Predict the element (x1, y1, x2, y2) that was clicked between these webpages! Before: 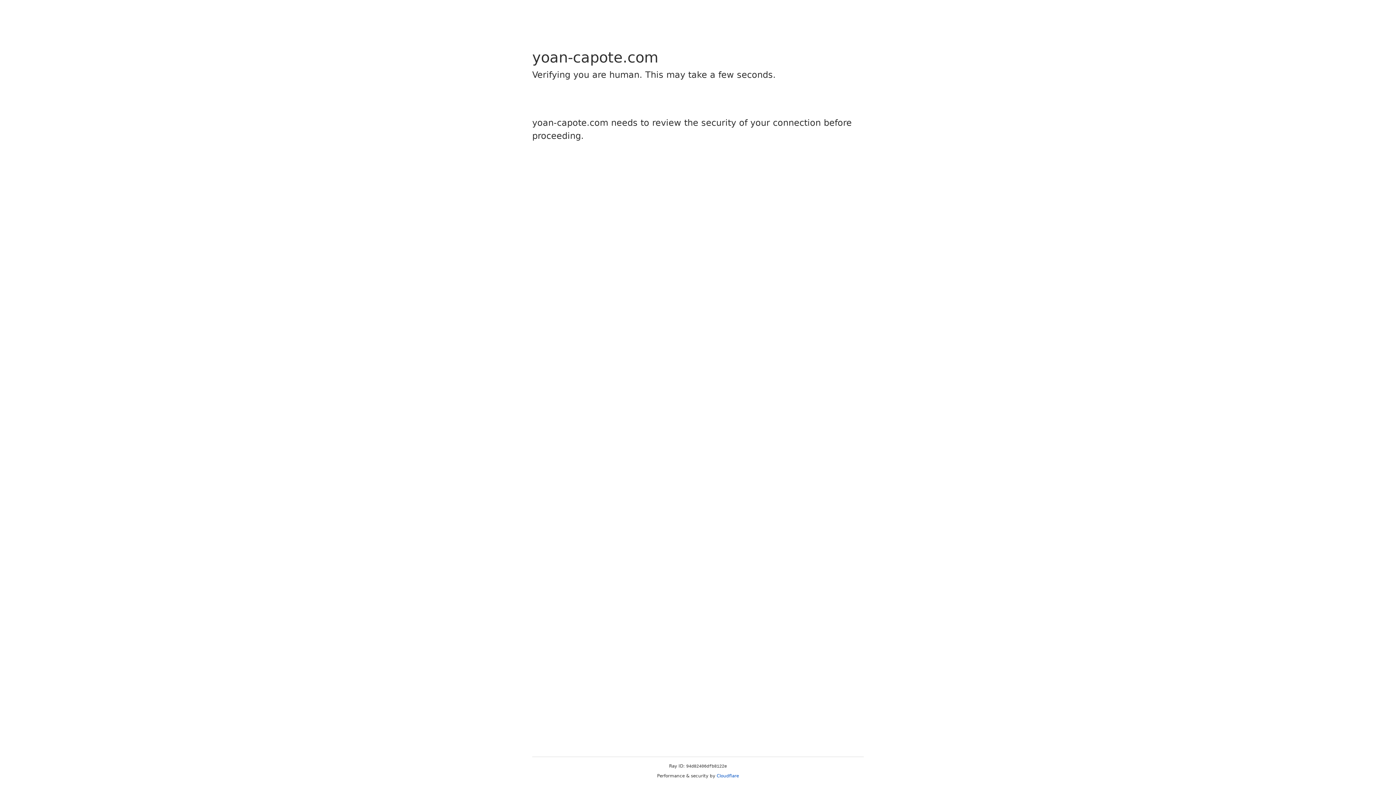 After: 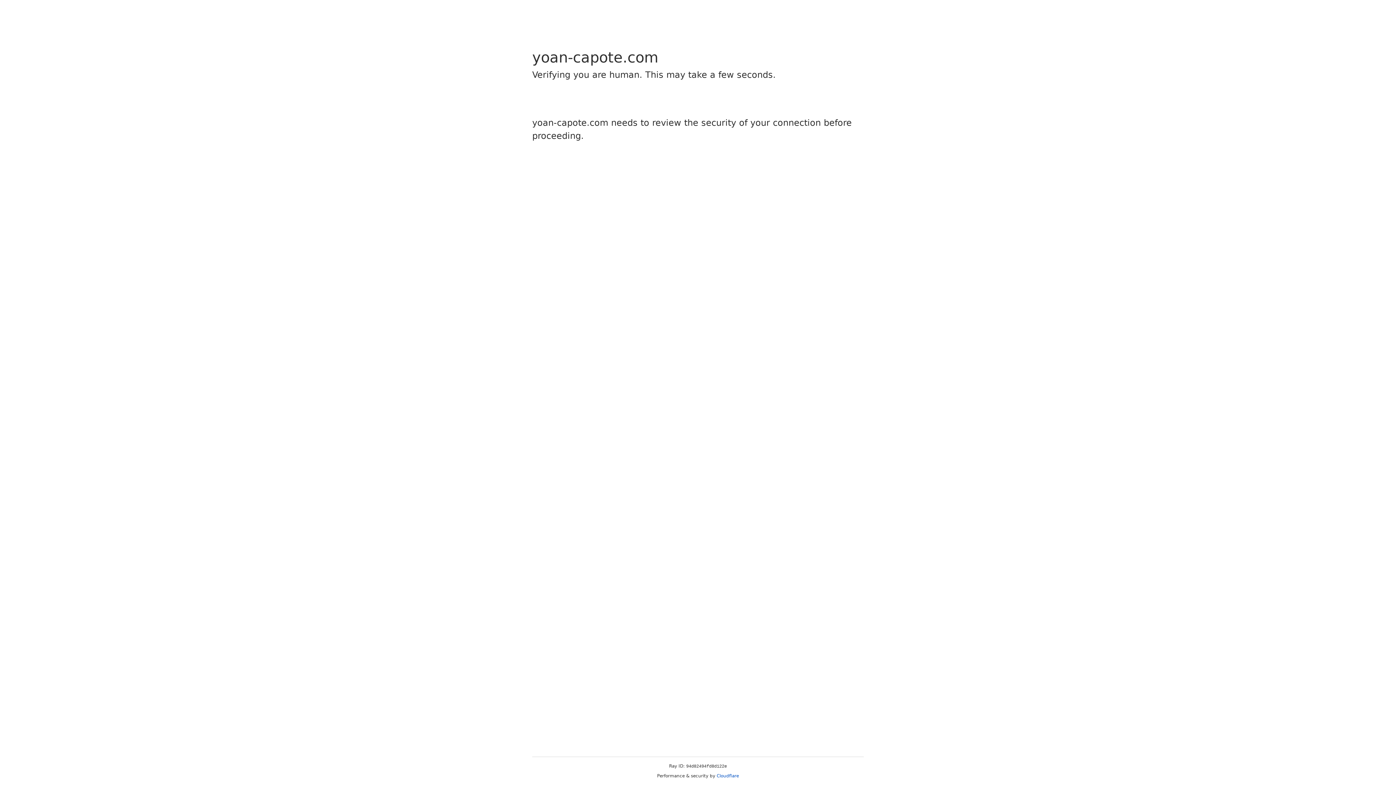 Action: label: Cloudflare bbox: (716, 773, 739, 778)